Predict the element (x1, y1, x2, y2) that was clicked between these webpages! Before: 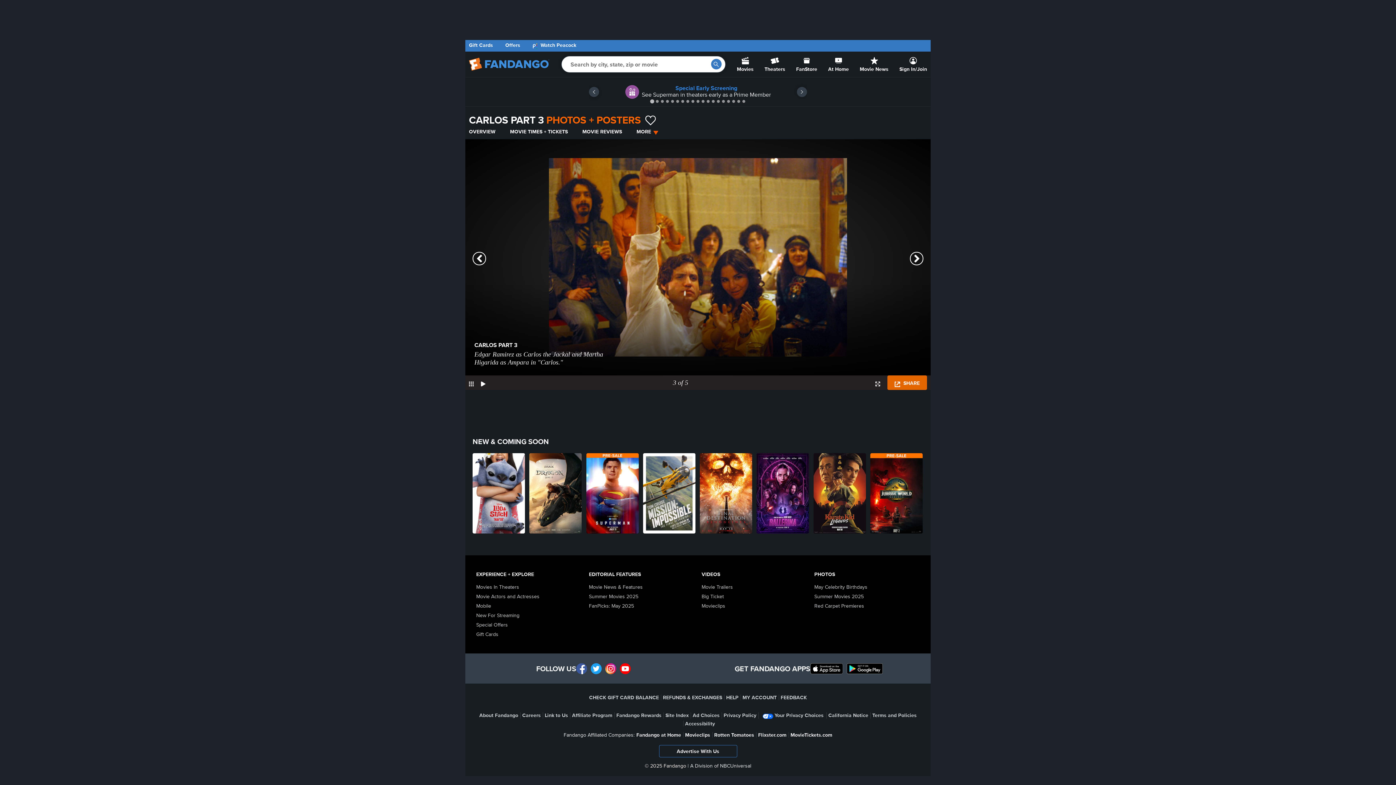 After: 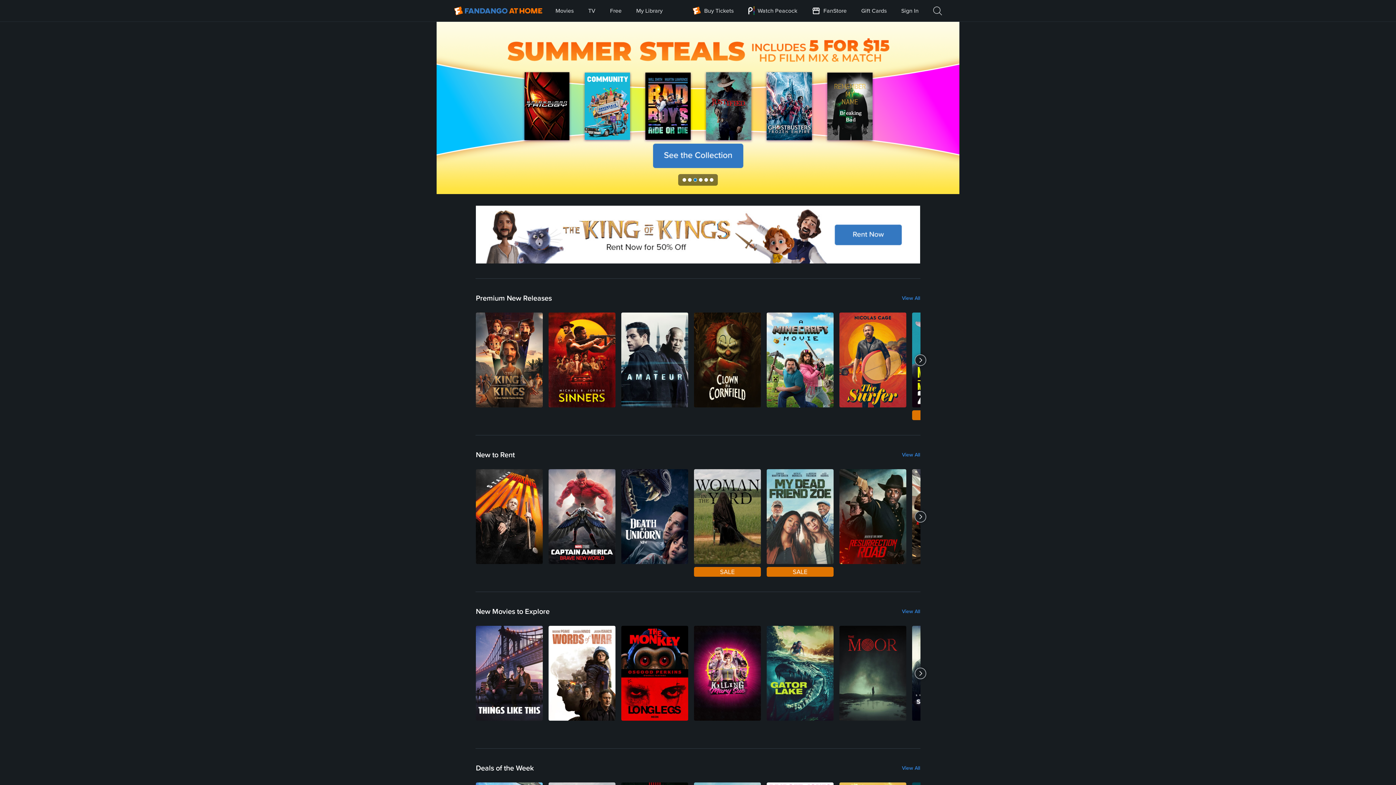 Action: label: New For Streaming bbox: (476, 612, 519, 619)